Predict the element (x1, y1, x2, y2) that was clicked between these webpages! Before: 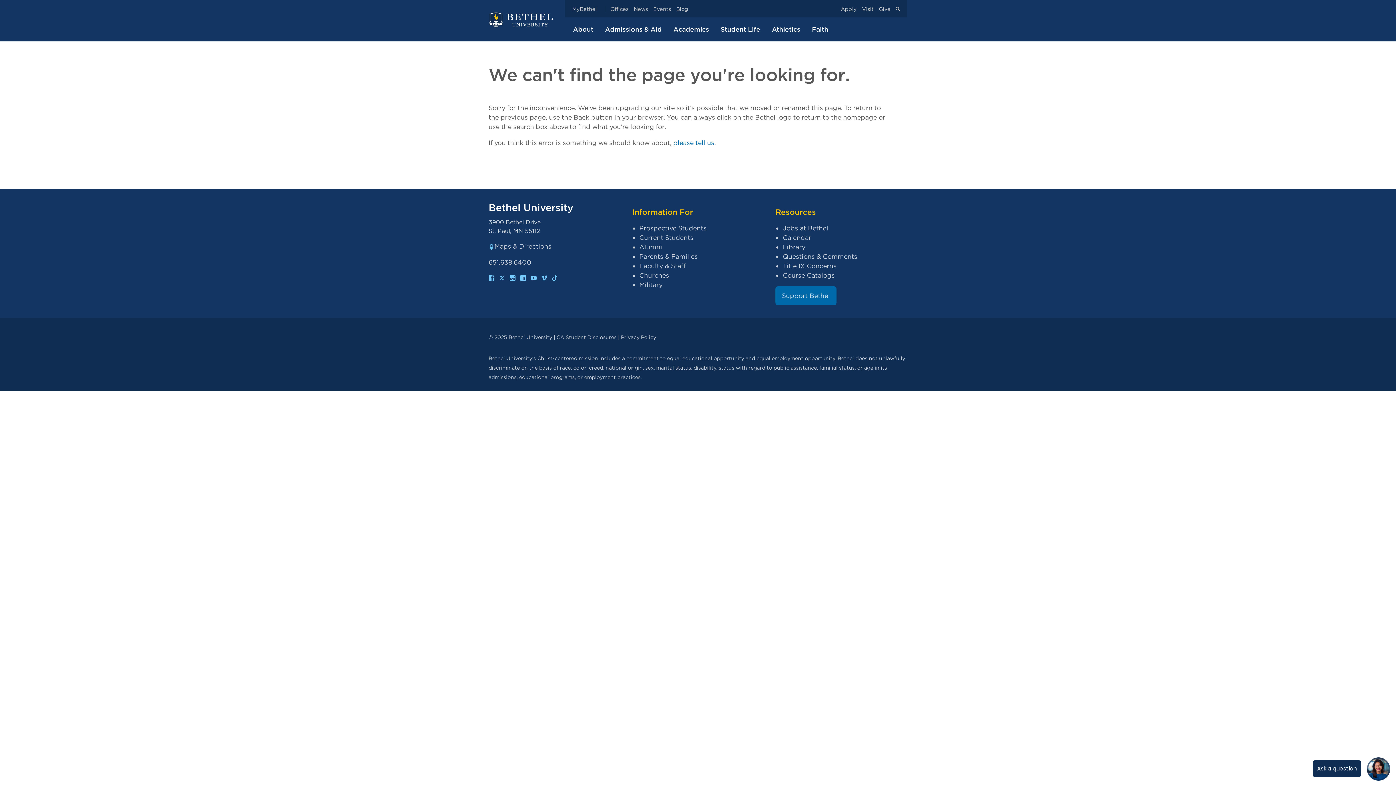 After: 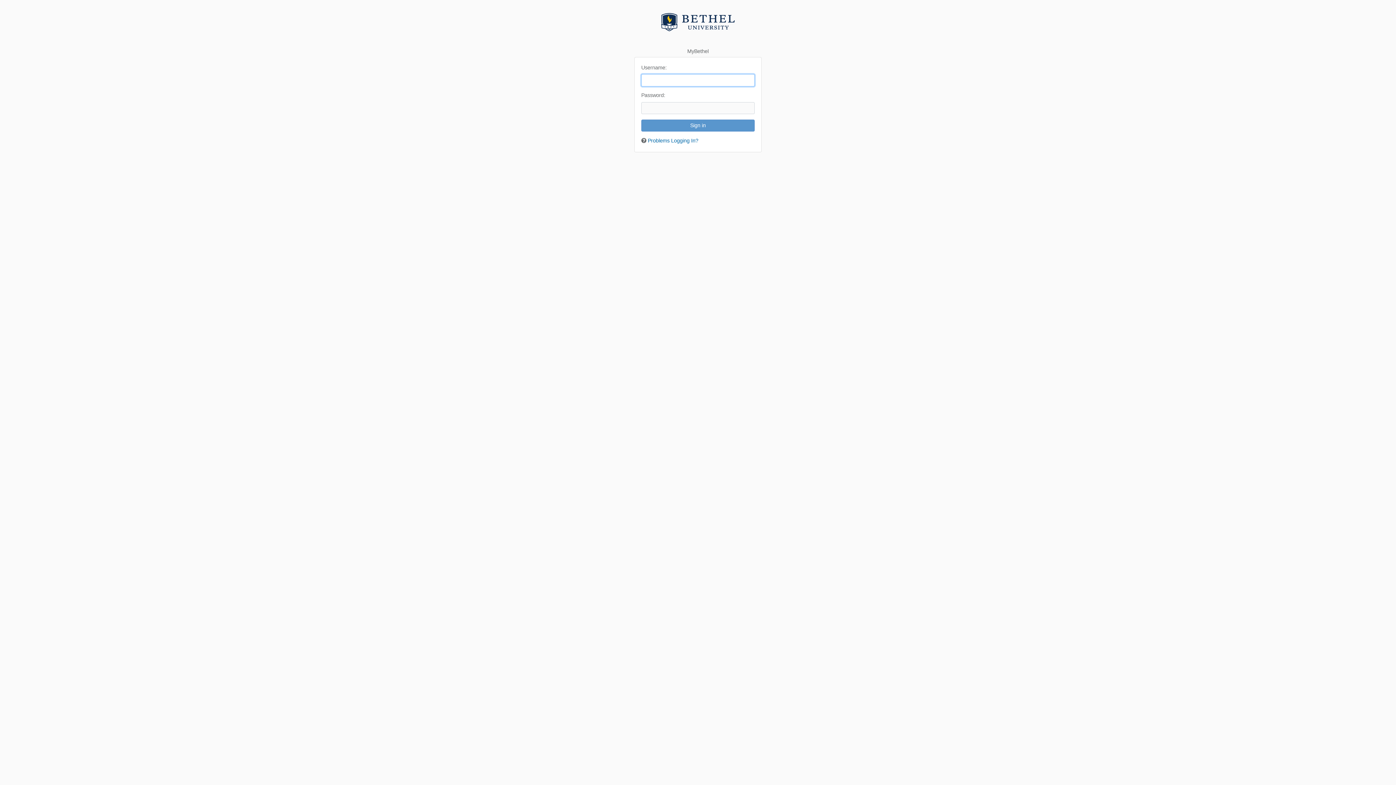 Action: label: MyBethel bbox: (572, 5, 605, 12)